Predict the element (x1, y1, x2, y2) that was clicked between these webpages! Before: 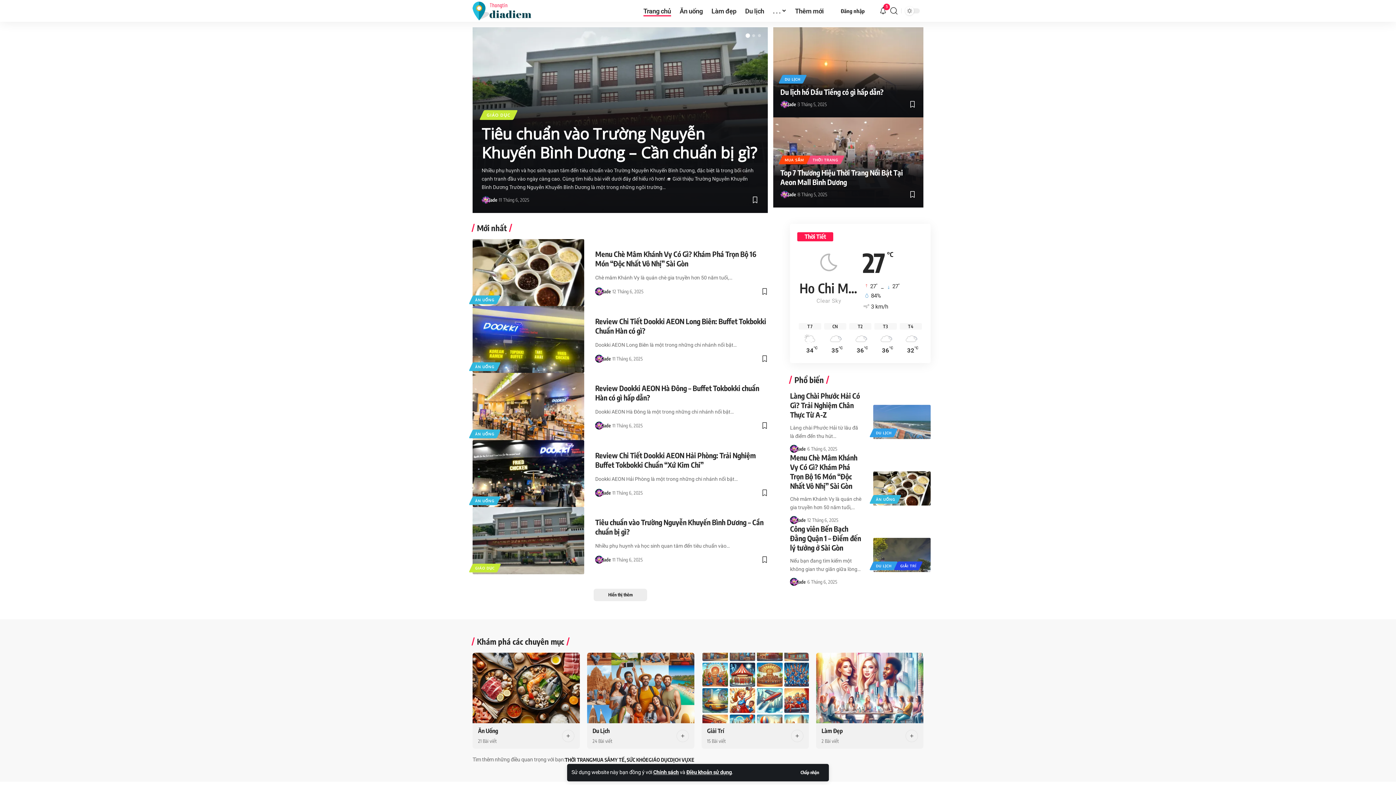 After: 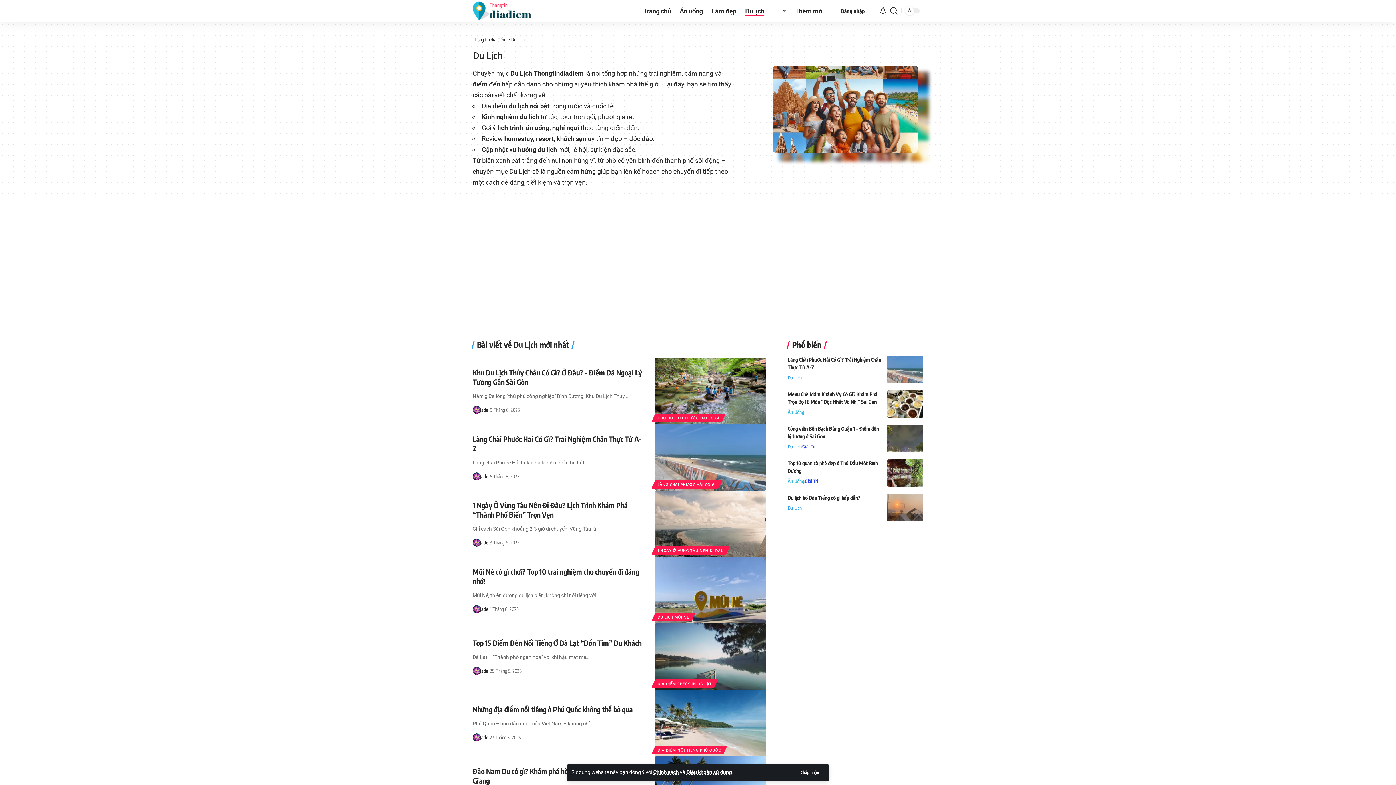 Action: bbox: (740, 0, 768, 21) label: Du lịch